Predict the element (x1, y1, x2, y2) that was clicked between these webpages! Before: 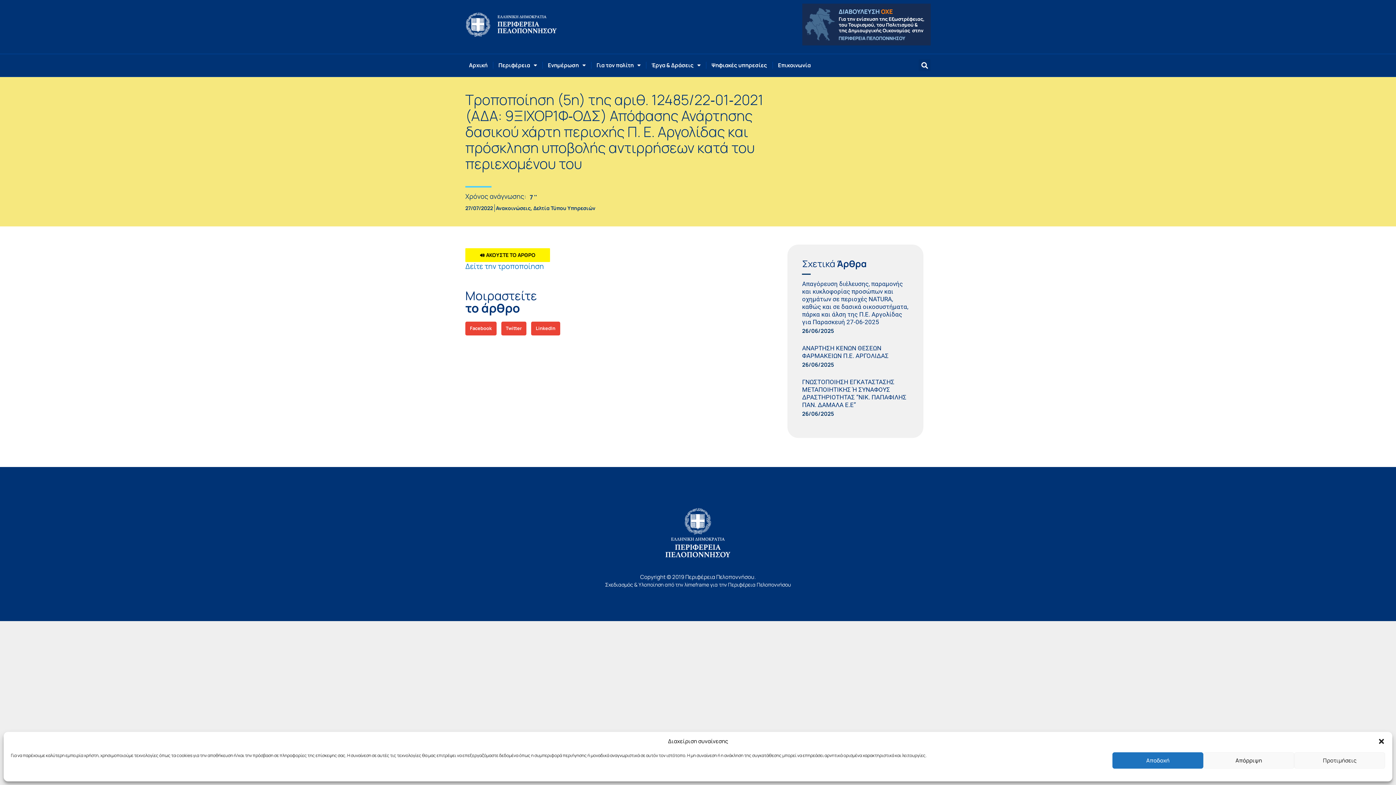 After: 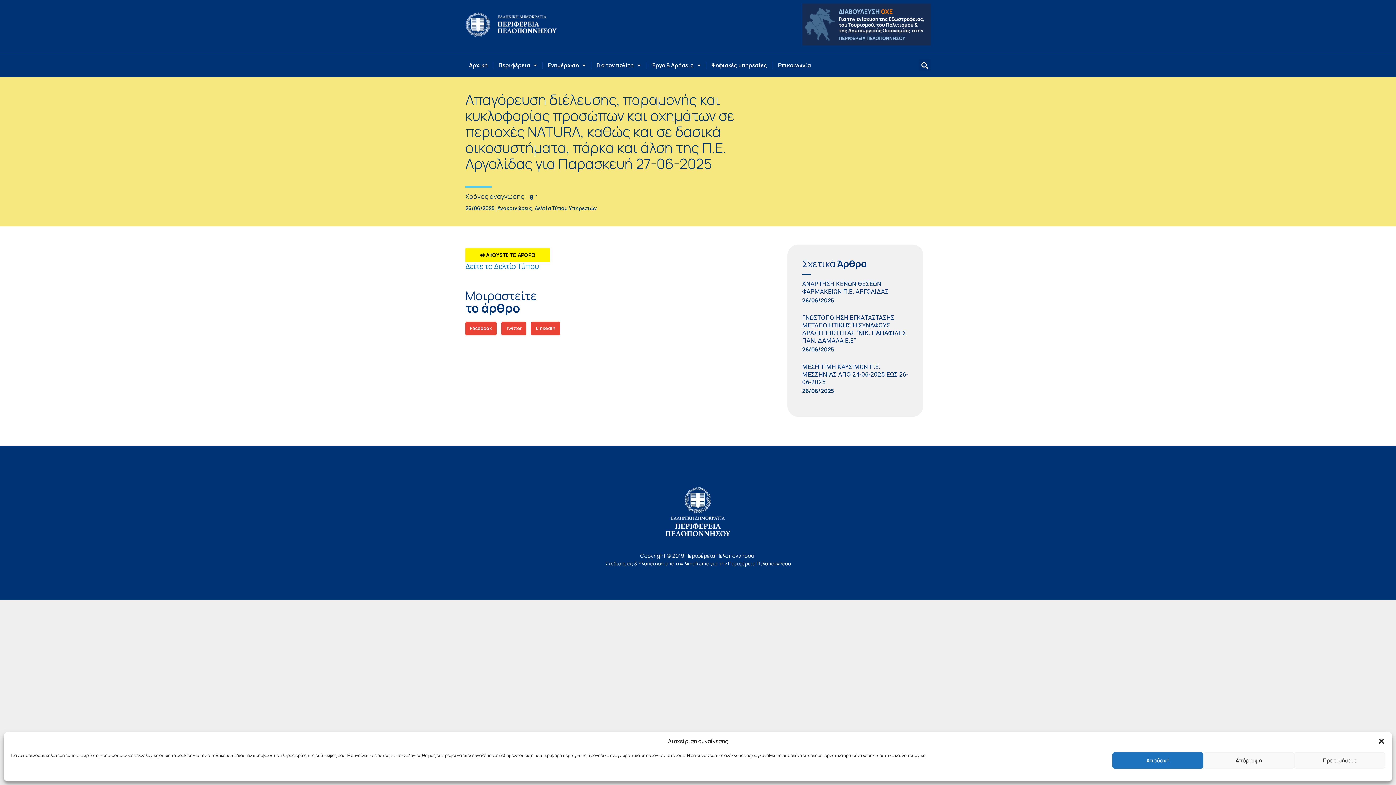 Action: label: Απαγόρευση διέλευσης, παραμονής και κυκλοφορίας προσώπων και οχημάτων σε περιοχές NATURA, καθώς και σε δασικά οικοσυστήματα, πάρκα και άλση της Π.Ε. Αργολίδας για Παρασκευή 27-06-2025 bbox: (802, 280, 908, 325)